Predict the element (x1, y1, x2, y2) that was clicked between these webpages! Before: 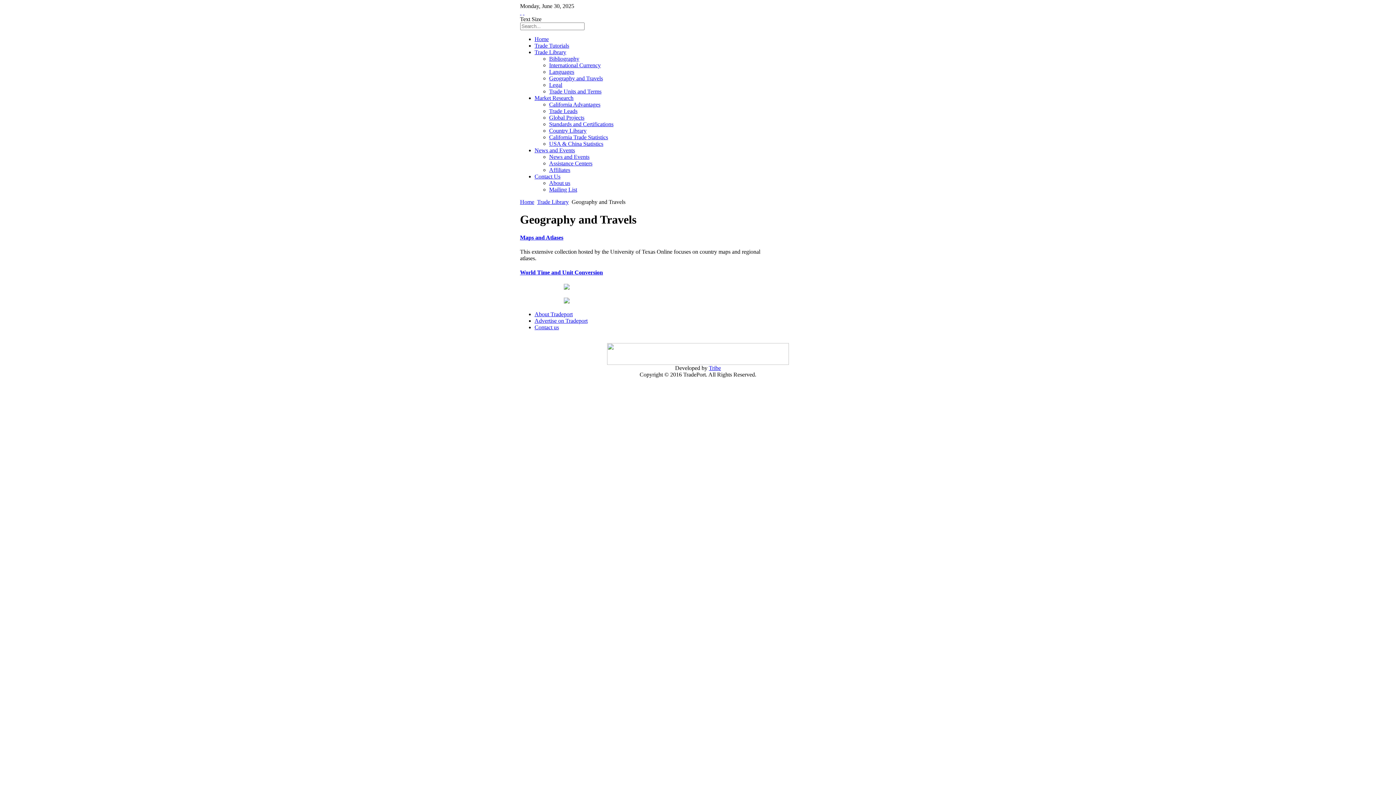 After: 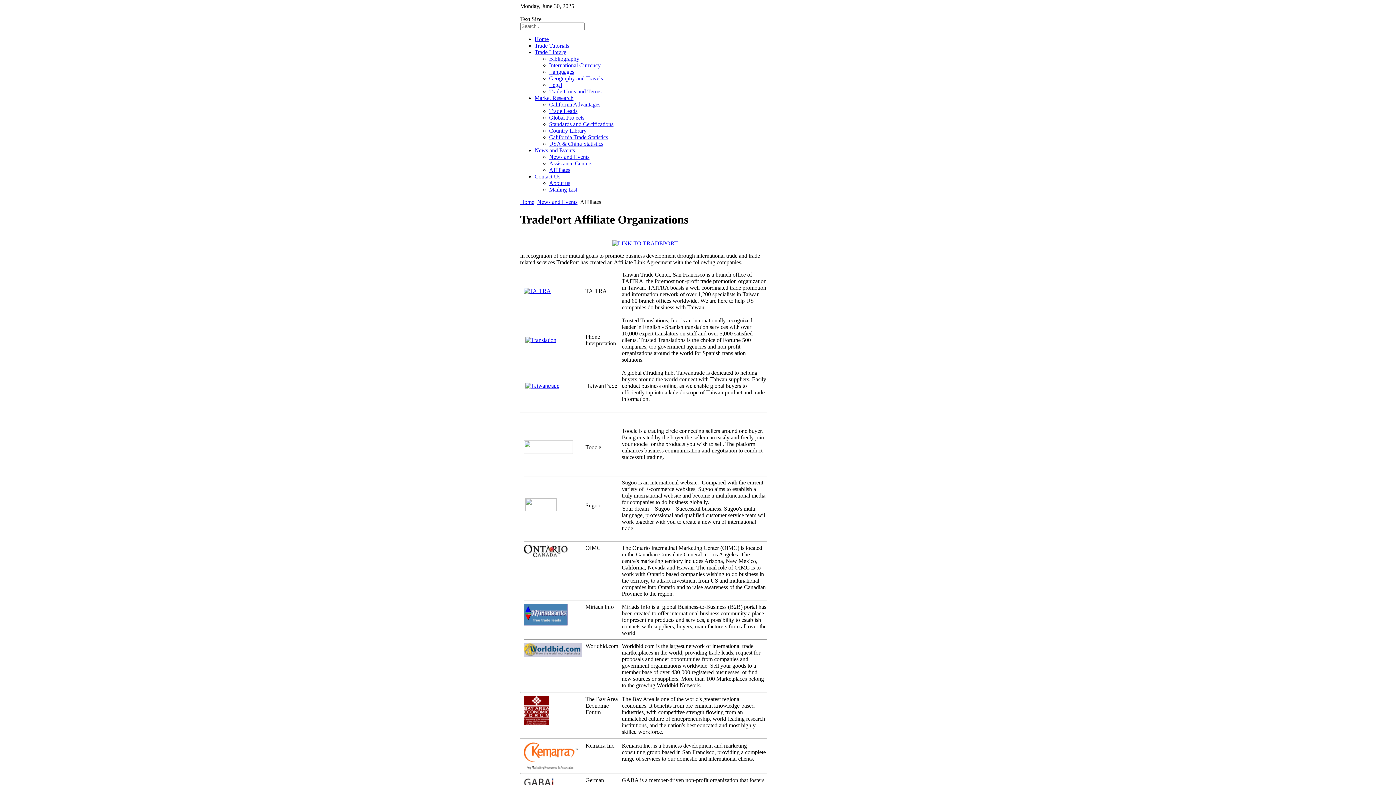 Action: bbox: (549, 166, 570, 173) label: Affiliates